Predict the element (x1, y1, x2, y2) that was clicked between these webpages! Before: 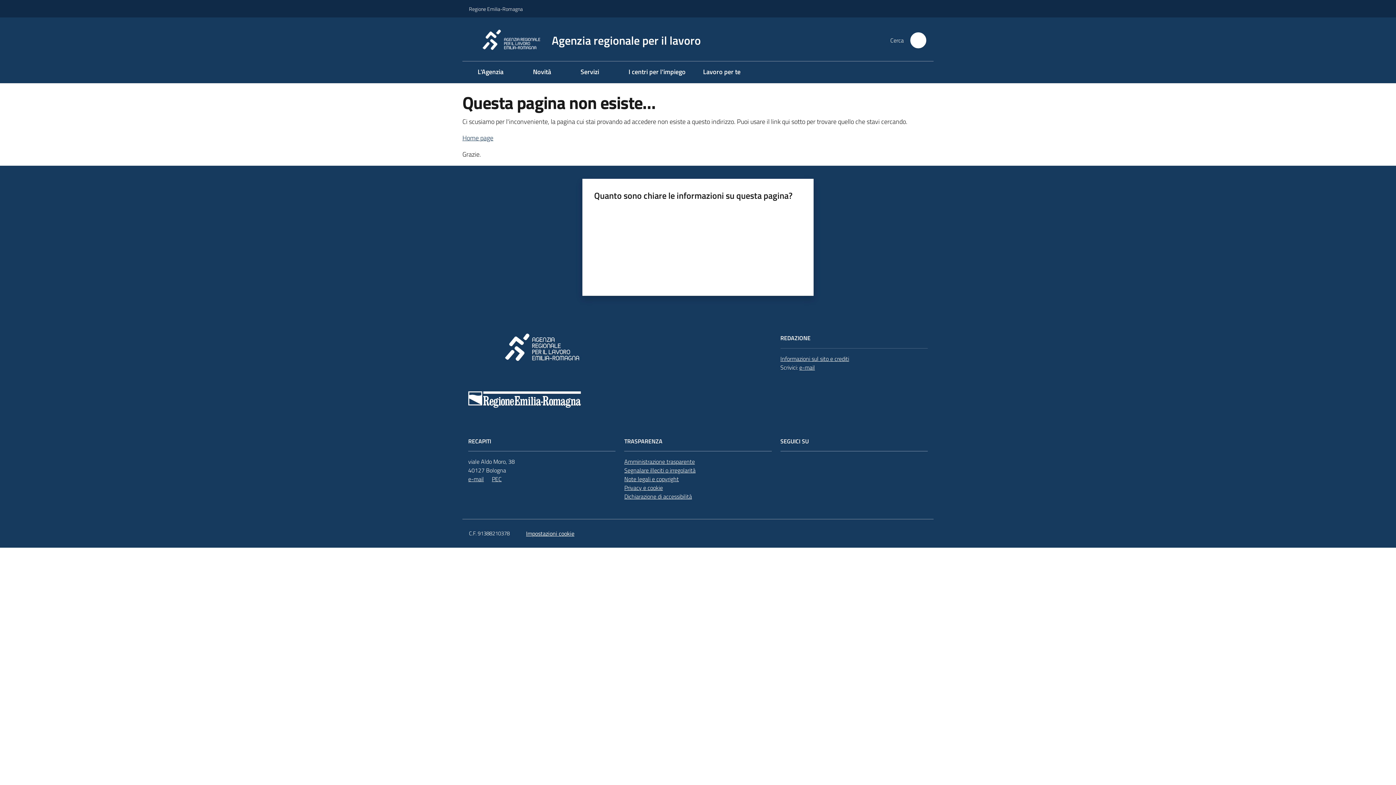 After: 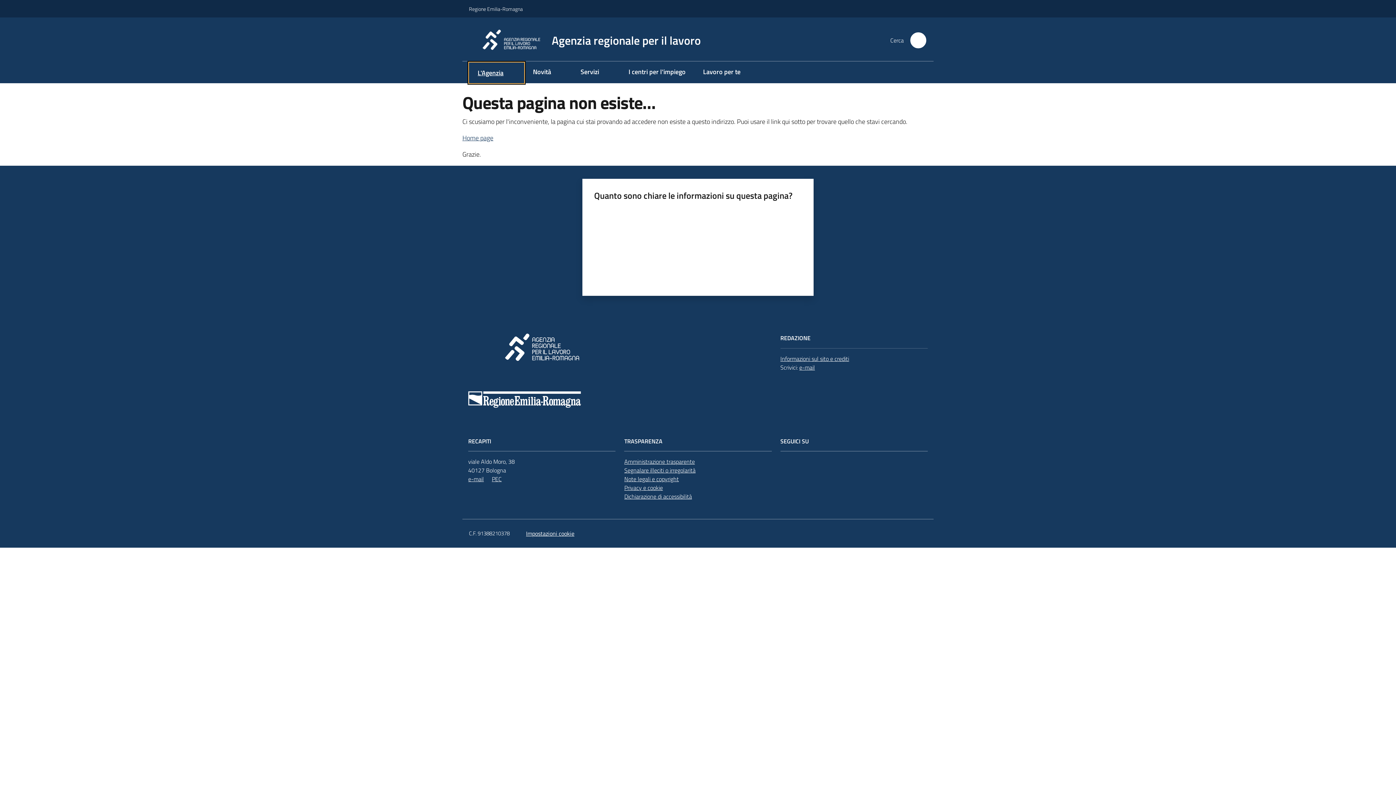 Action: label: L'Agenzia bbox: (469, 61, 524, 83)